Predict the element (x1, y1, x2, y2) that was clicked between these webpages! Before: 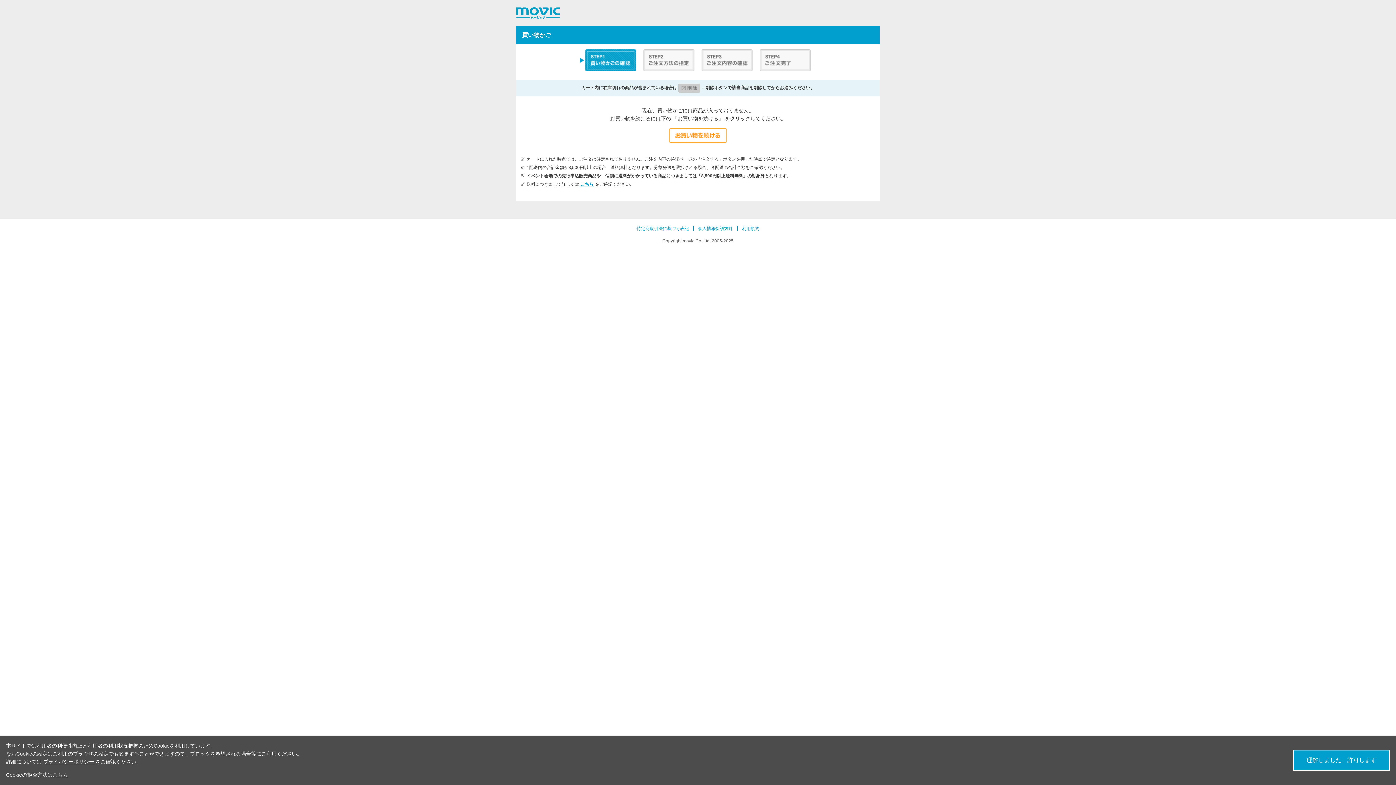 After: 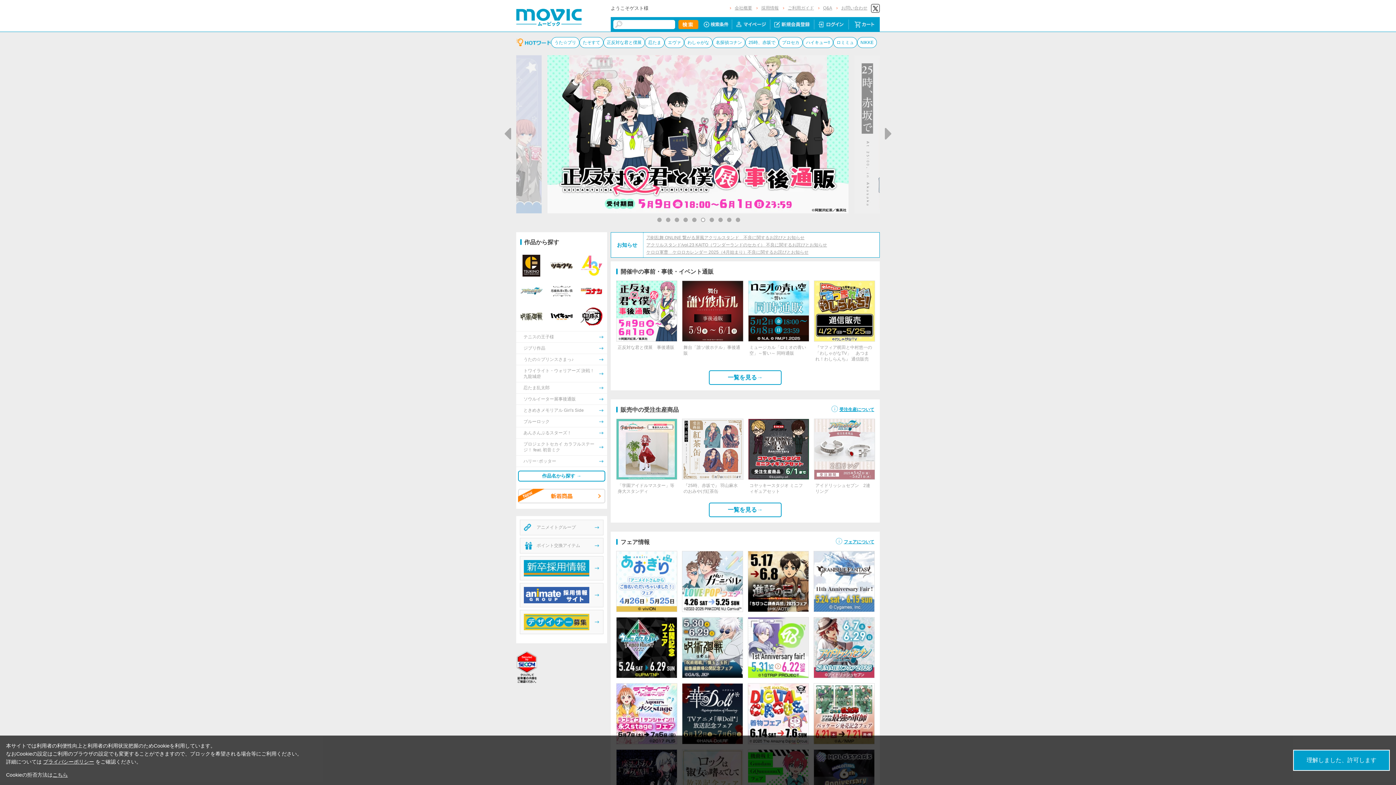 Action: bbox: (663, 132, 733, 137)